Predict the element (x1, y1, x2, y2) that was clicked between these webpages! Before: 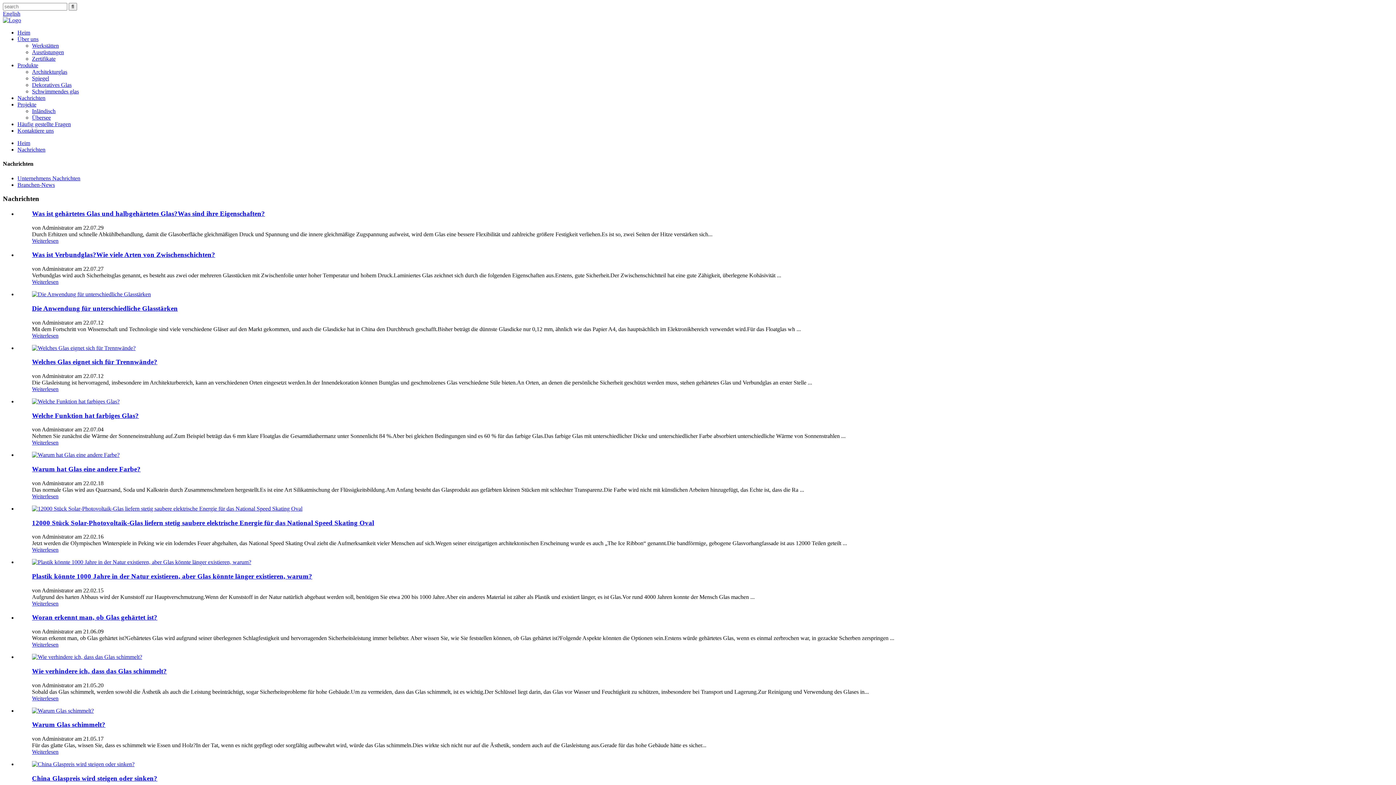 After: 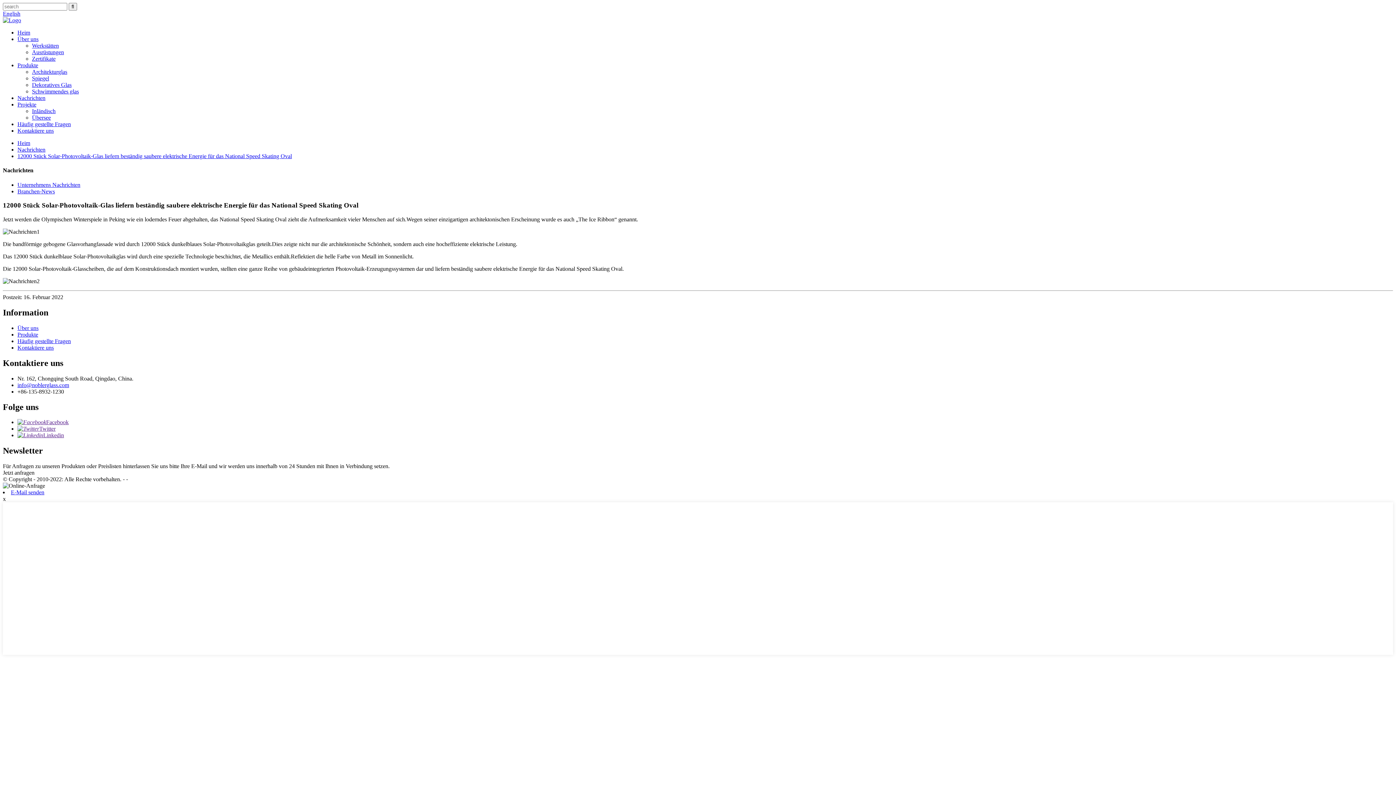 Action: label: Weiterlesen bbox: (32, 547, 58, 553)